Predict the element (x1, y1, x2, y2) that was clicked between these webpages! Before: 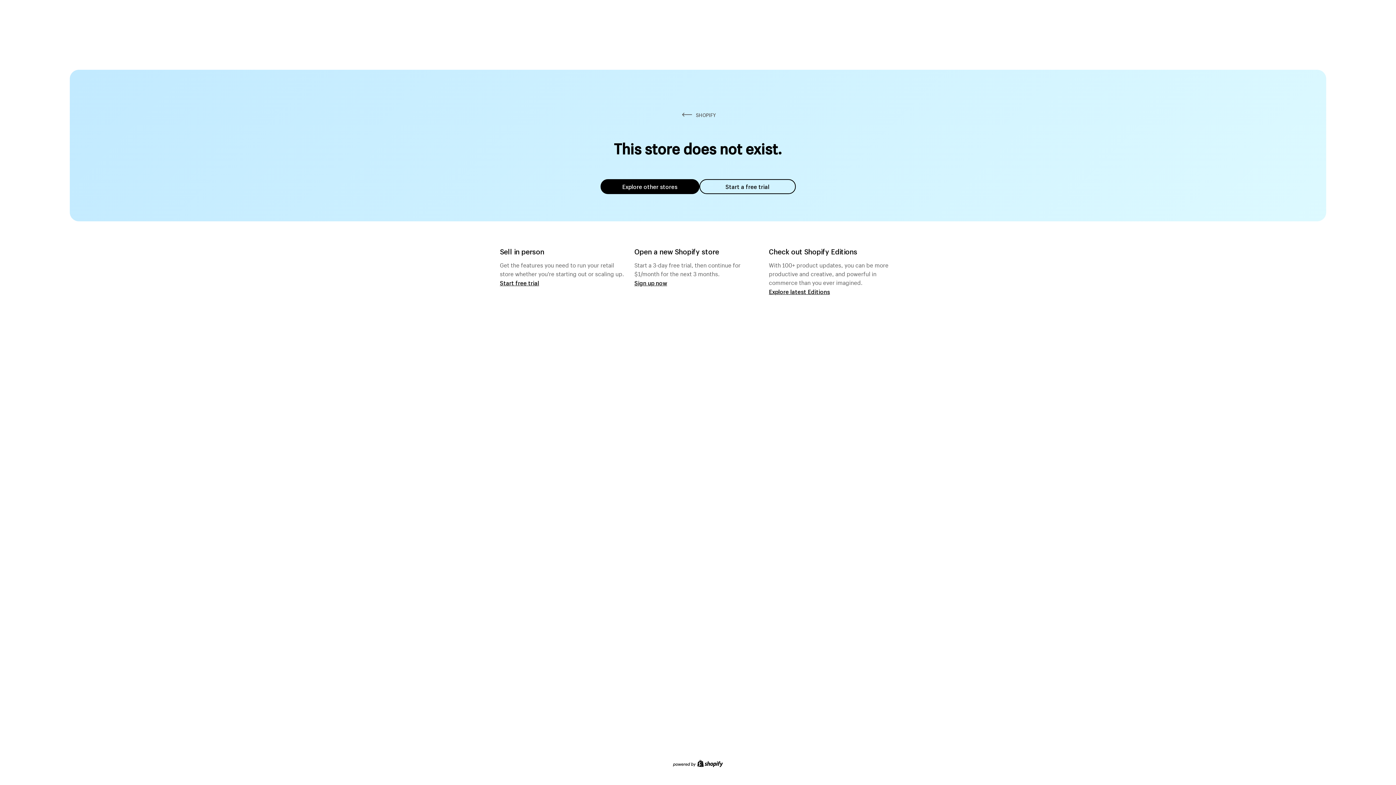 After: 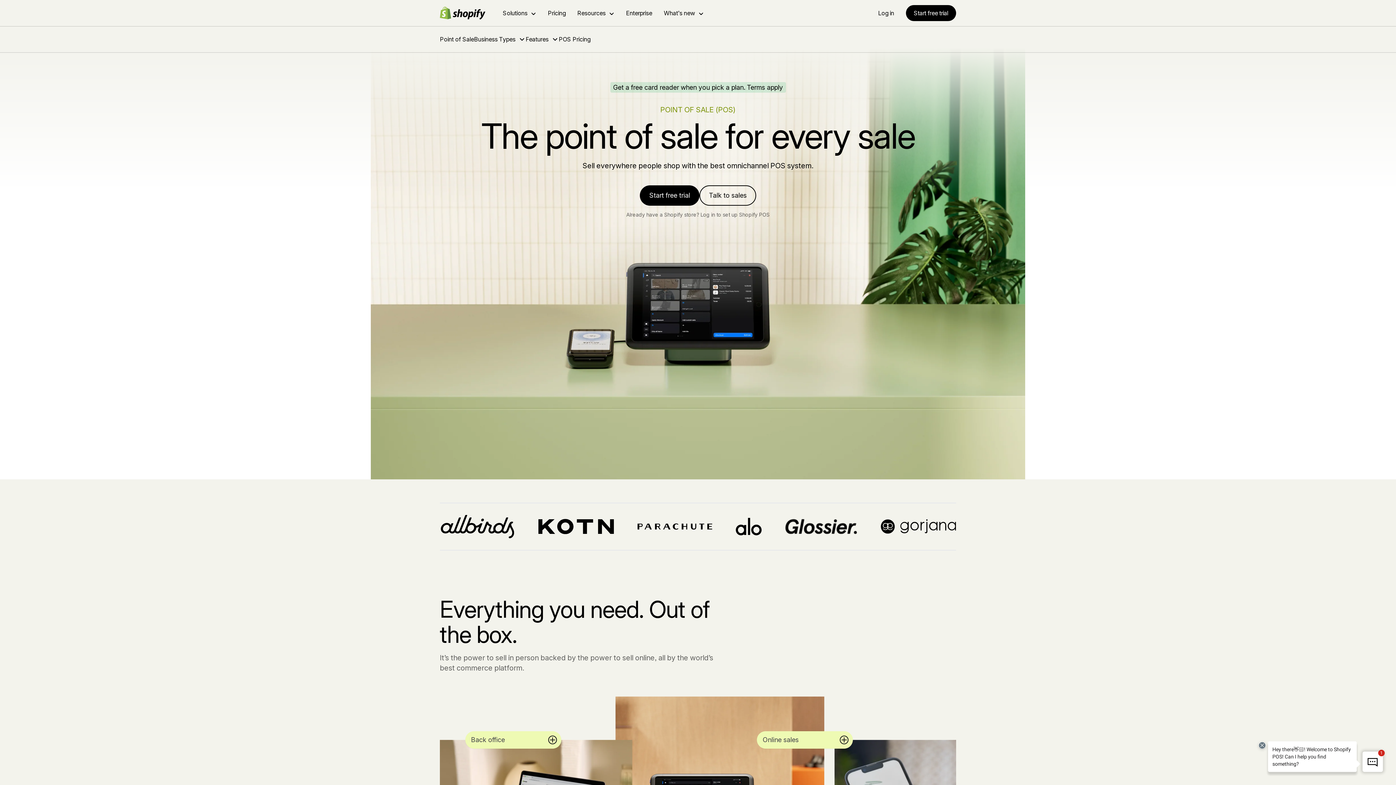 Action: label: Start free trial bbox: (500, 279, 539, 286)